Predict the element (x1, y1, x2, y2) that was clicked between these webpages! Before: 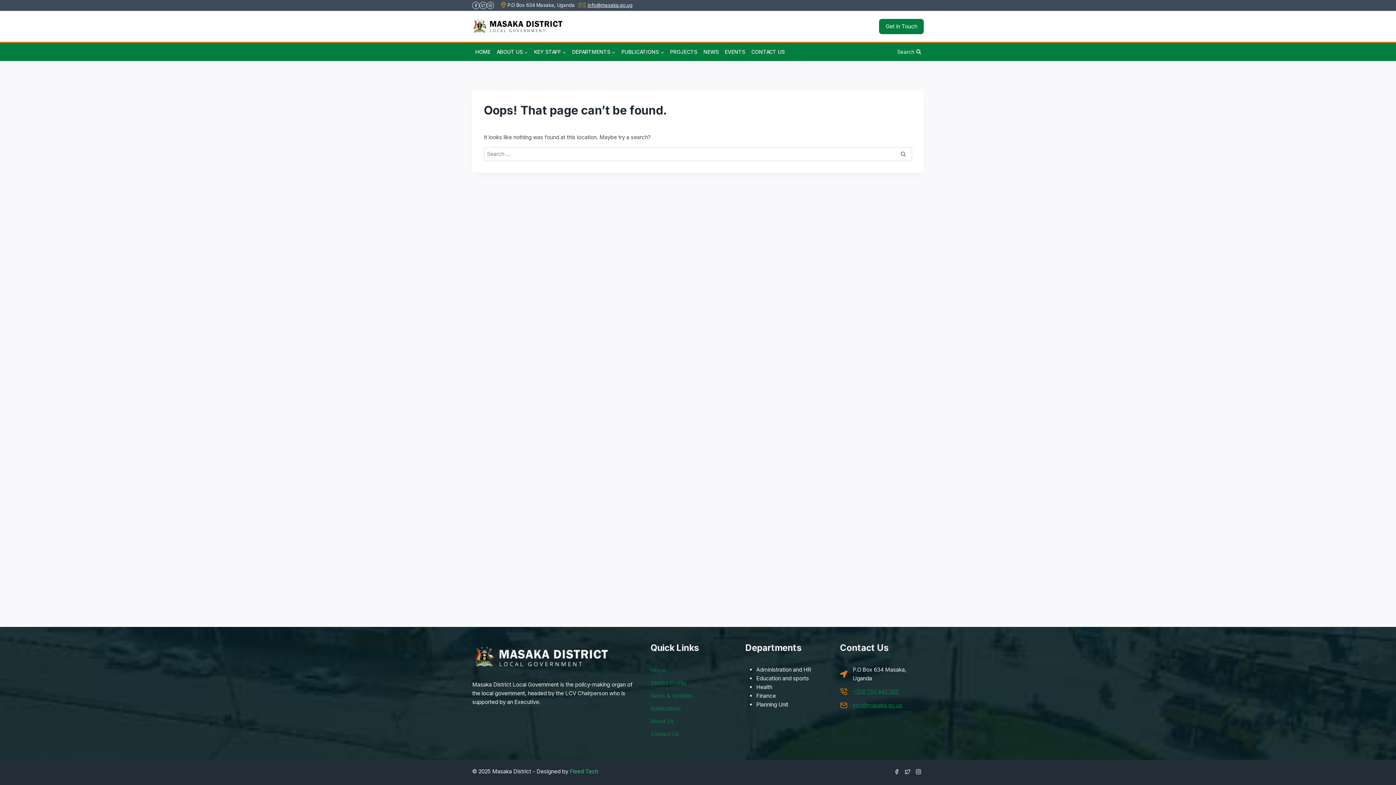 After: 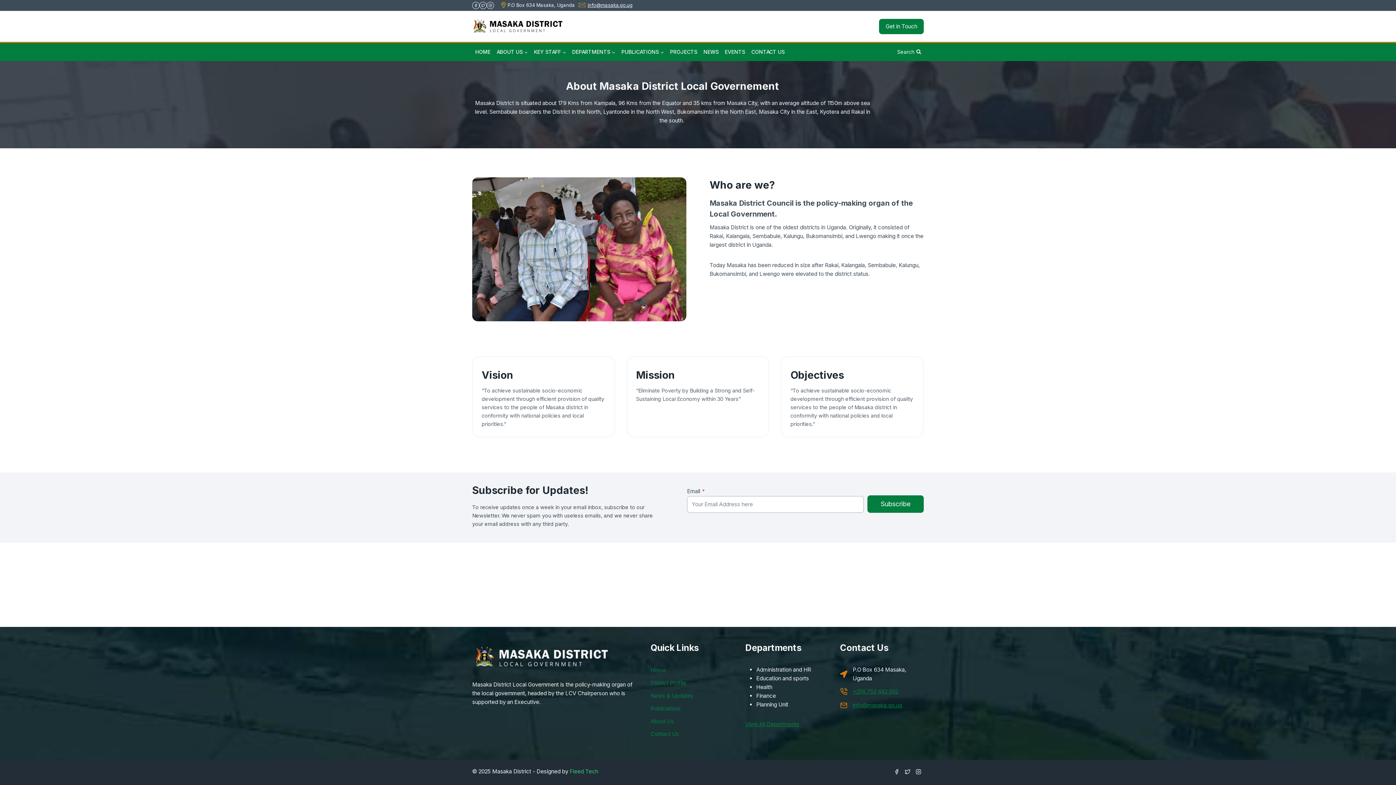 Action: bbox: (650, 716, 734, 726) label: About Us